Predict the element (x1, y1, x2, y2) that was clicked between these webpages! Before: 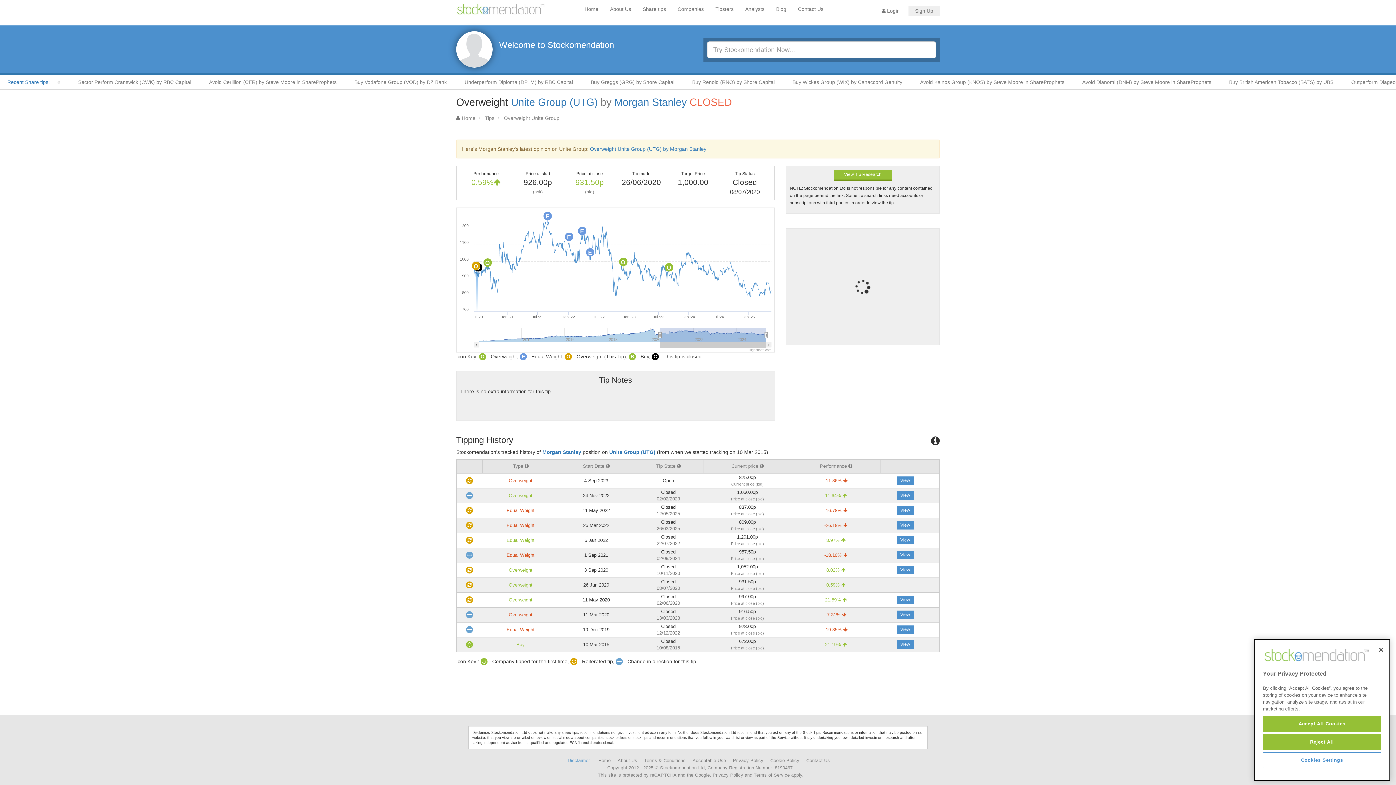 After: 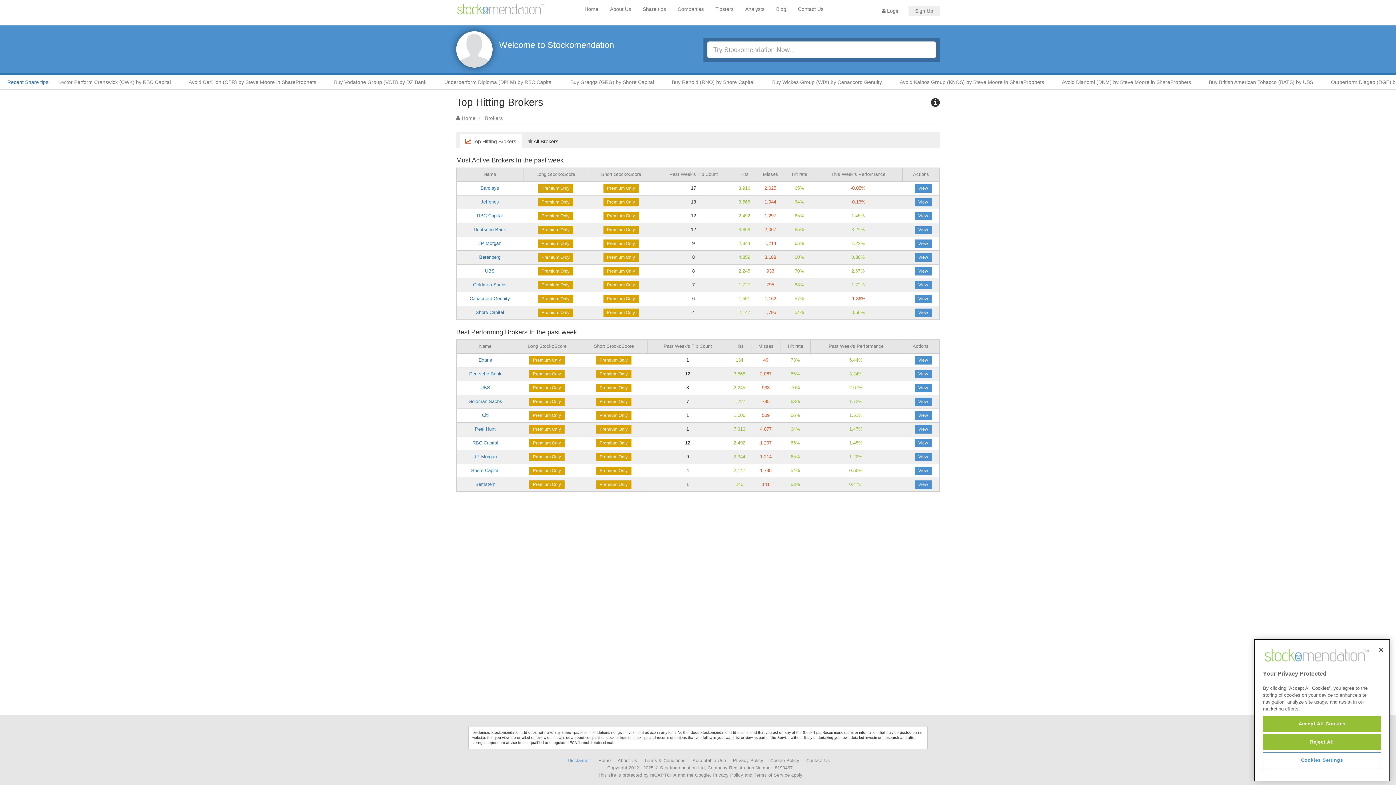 Action: bbox: (742, 5, 767, 12) label: Analysts